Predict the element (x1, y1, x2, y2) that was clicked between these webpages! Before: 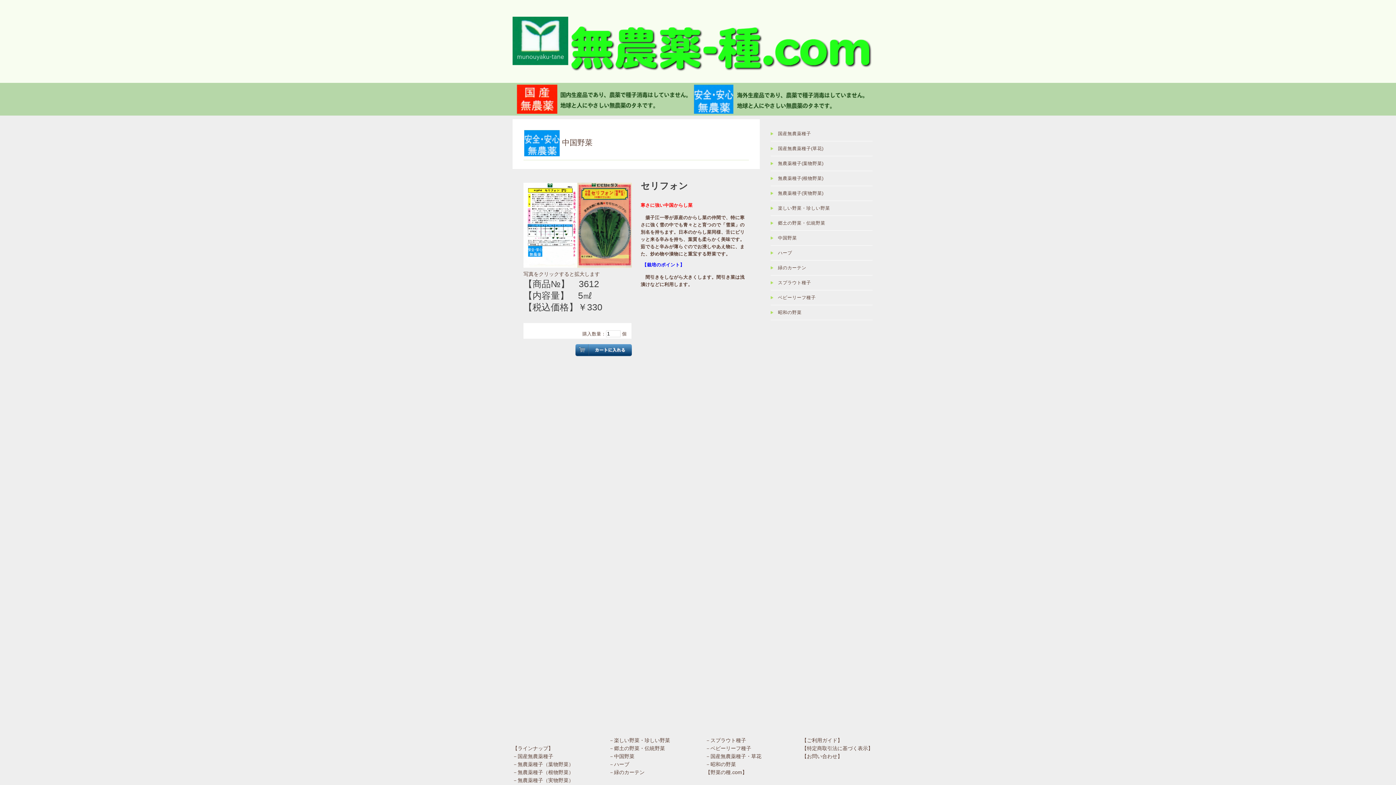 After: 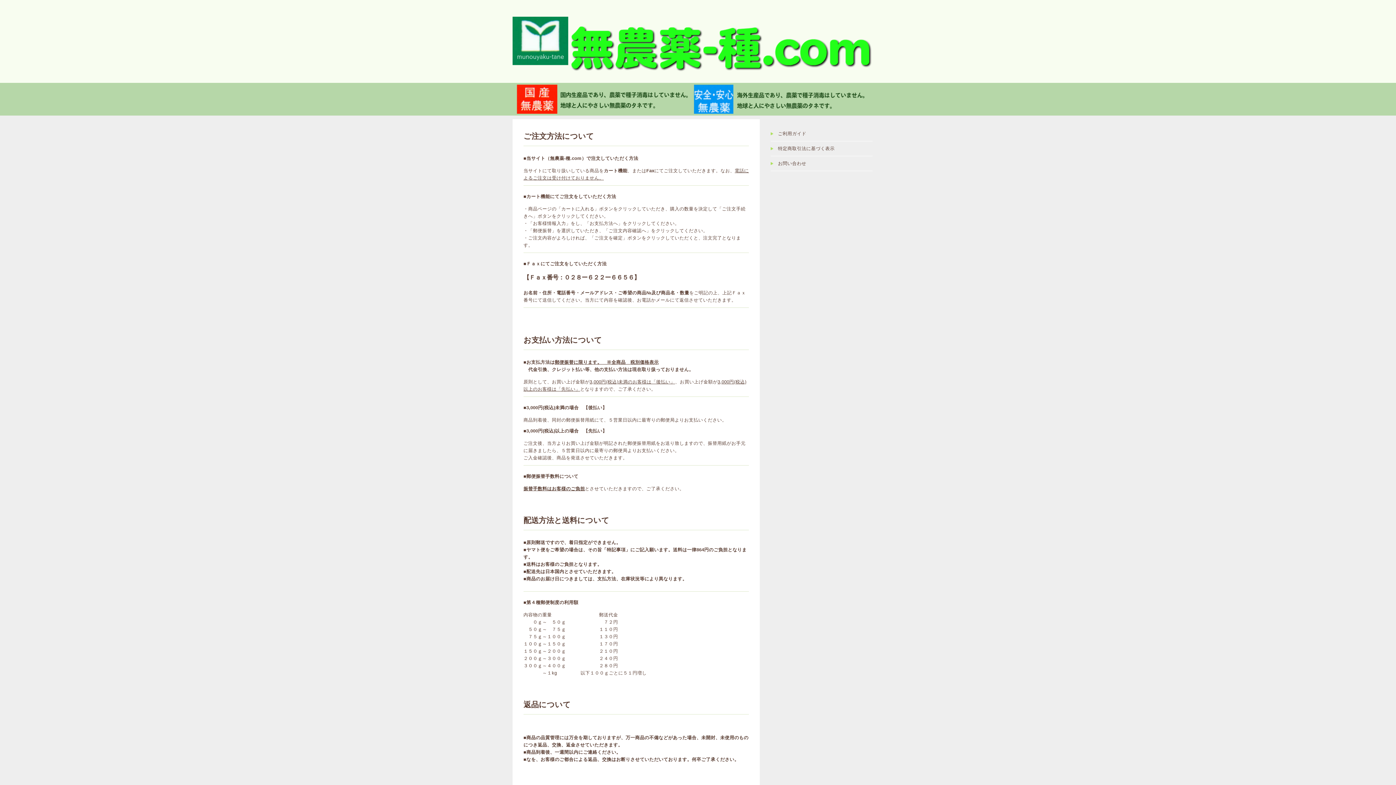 Action: bbox: (802, 737, 842, 743) label: 【ご利用ガイド】